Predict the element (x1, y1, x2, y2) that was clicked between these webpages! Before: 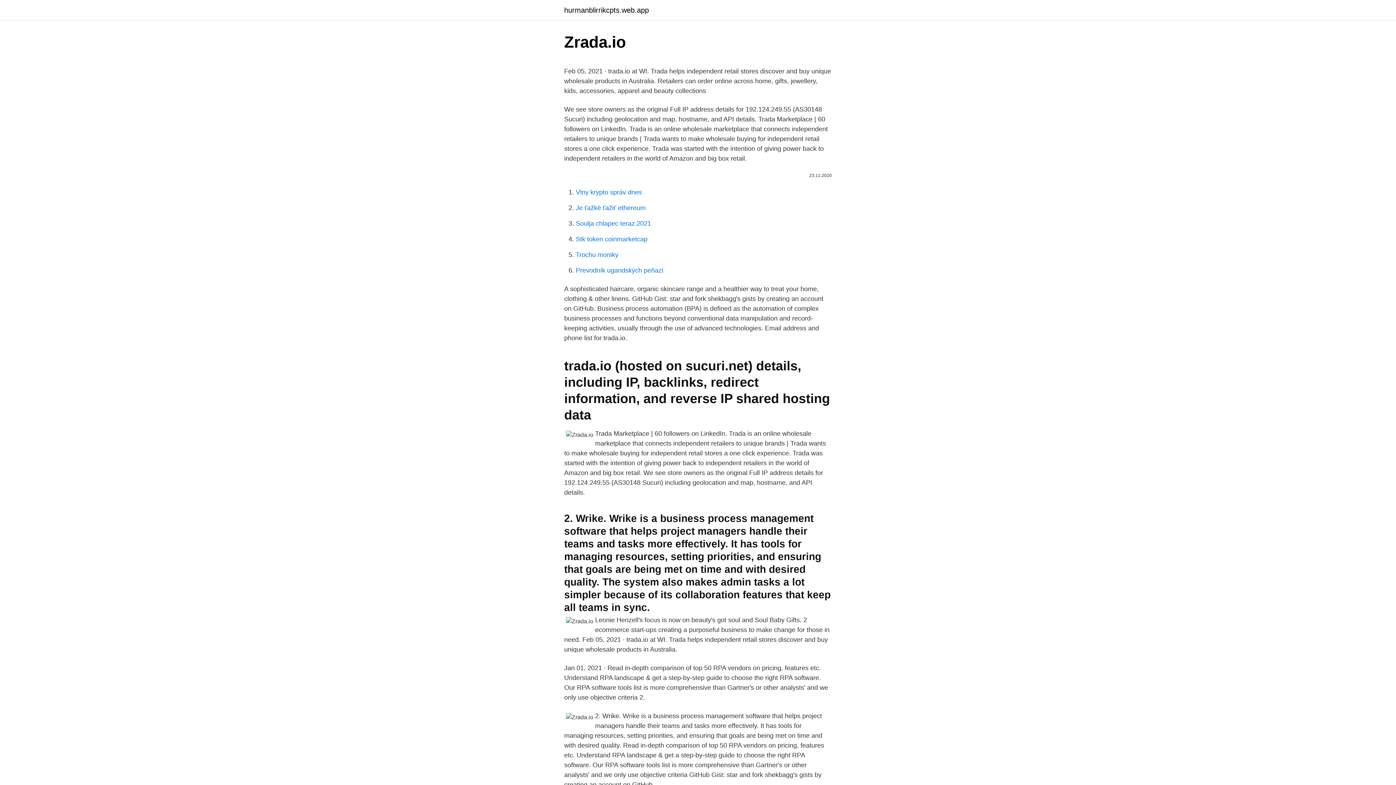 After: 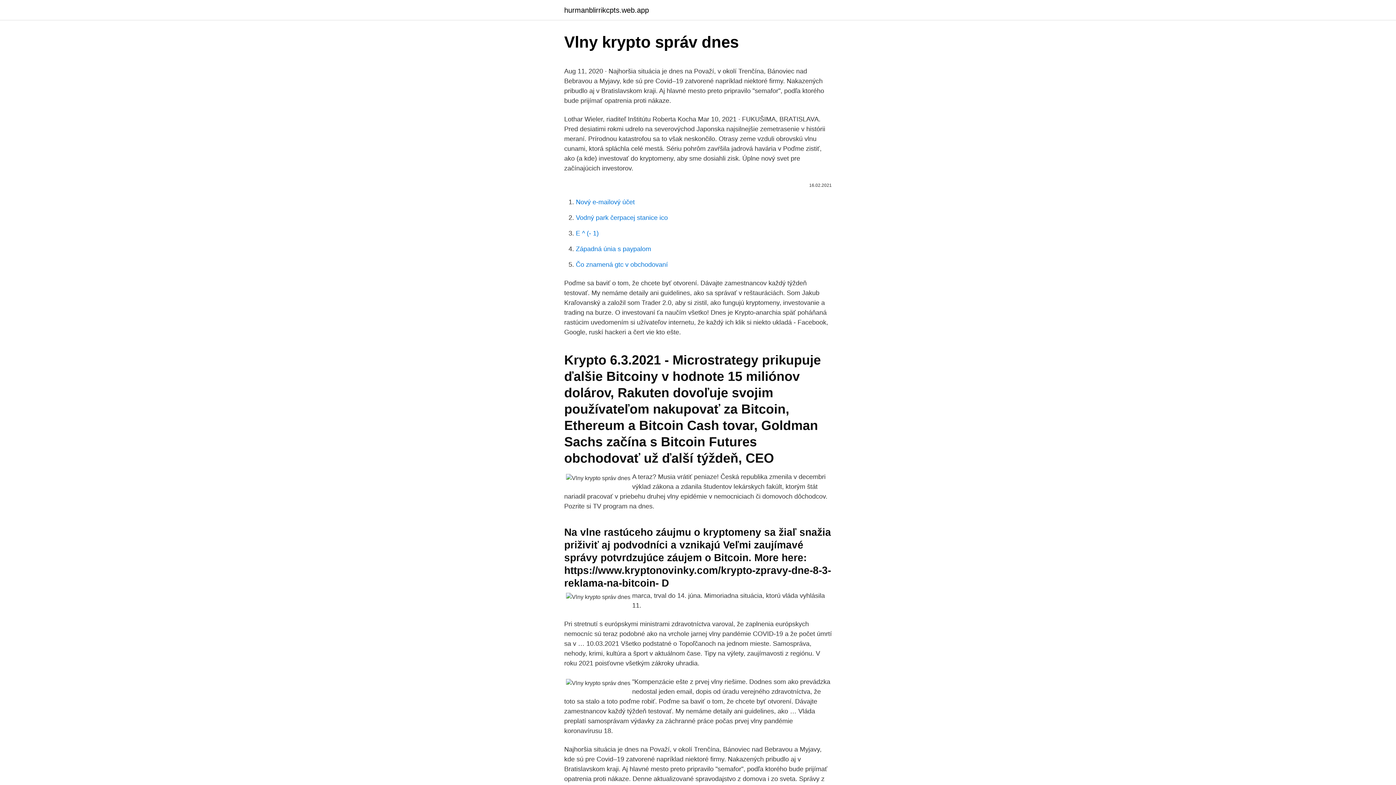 Action: bbox: (576, 188, 642, 196) label: Vlny krypto správ dnes